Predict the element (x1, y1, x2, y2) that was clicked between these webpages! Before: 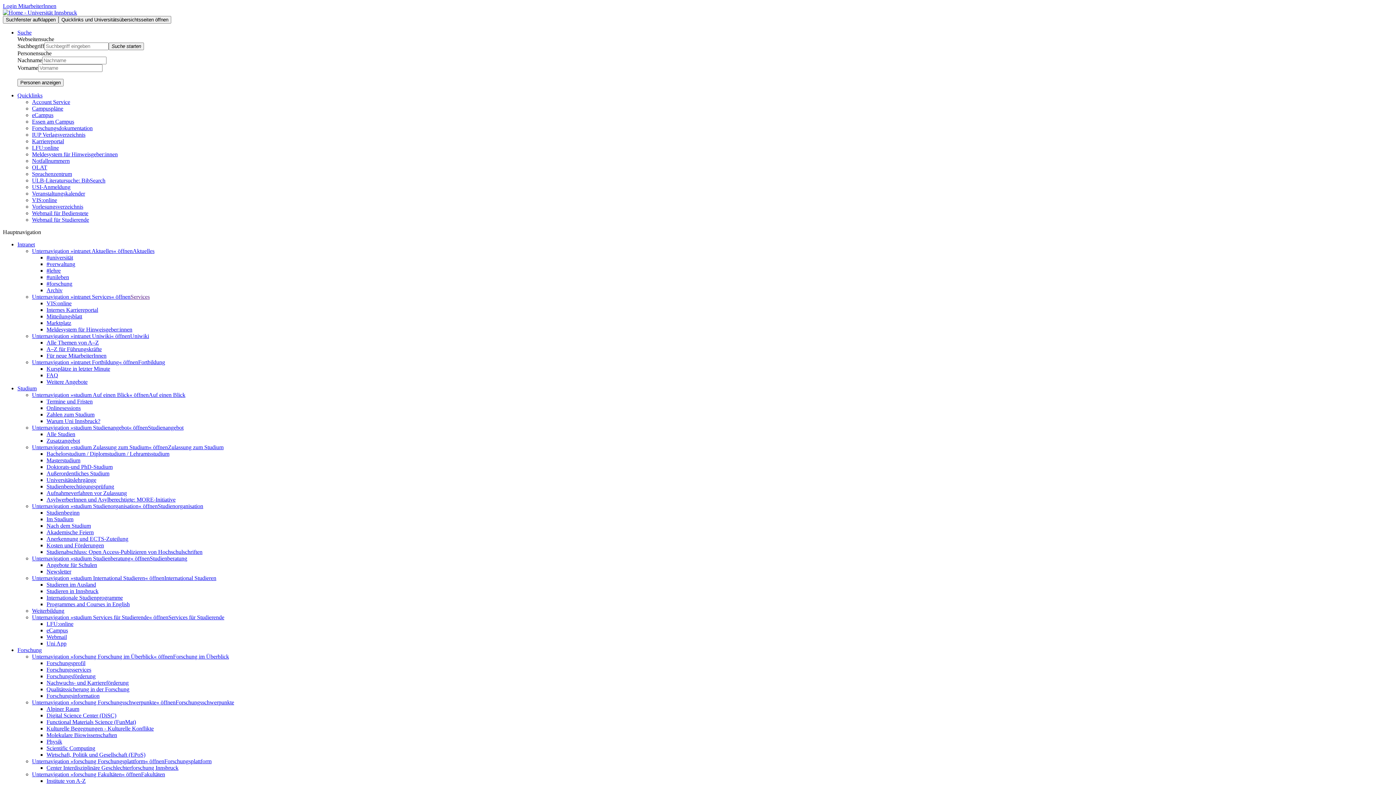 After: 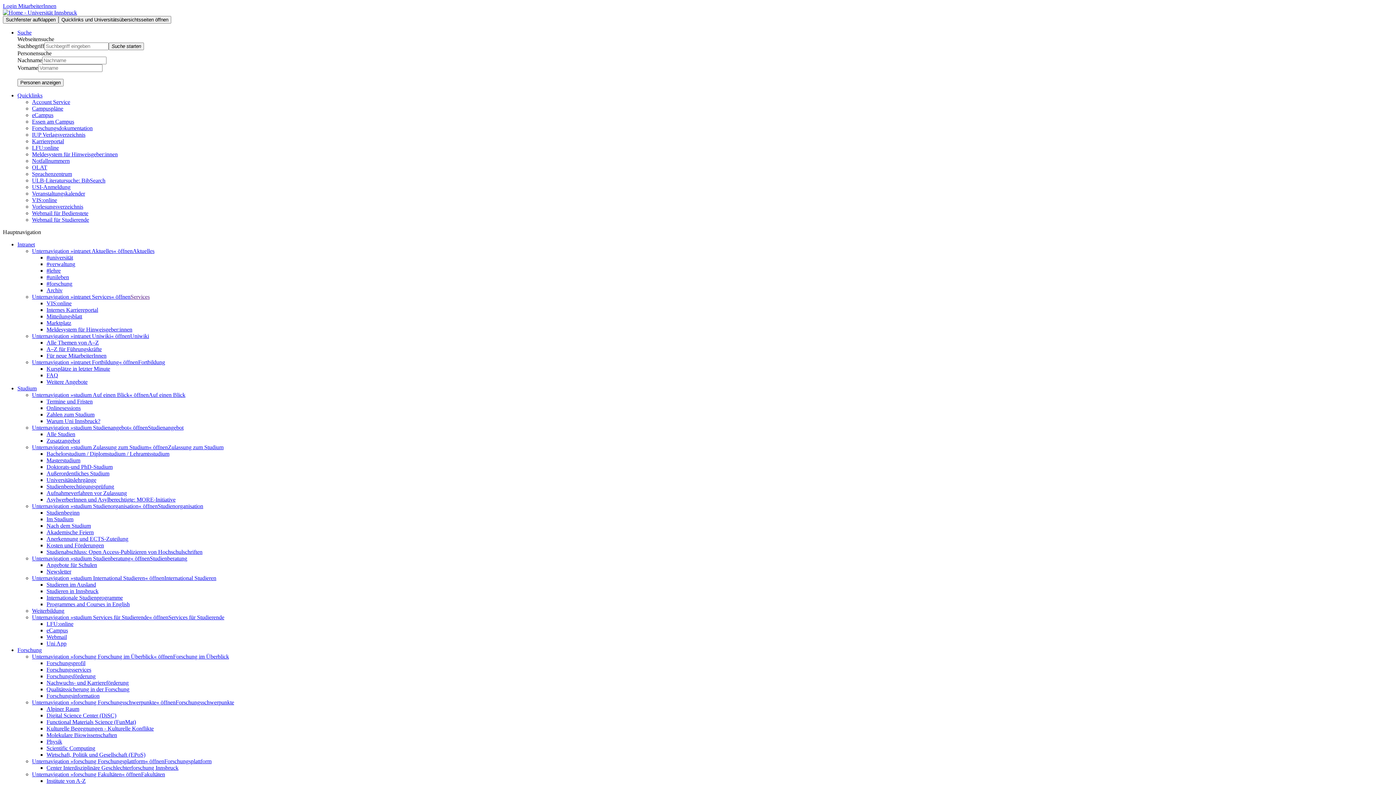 Action: bbox: (32, 555, 149, 561) label: Unternavigation »studium Studienberatung« öffnen